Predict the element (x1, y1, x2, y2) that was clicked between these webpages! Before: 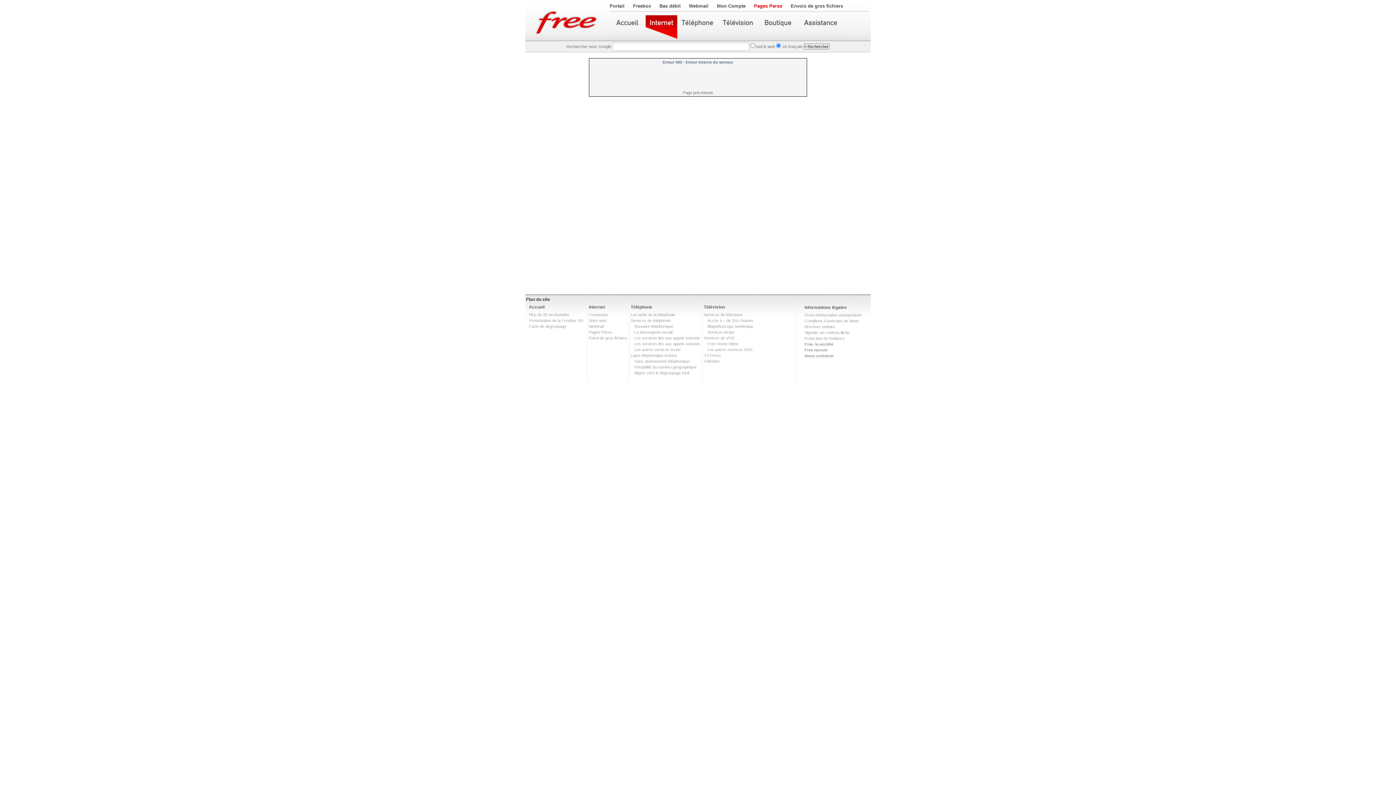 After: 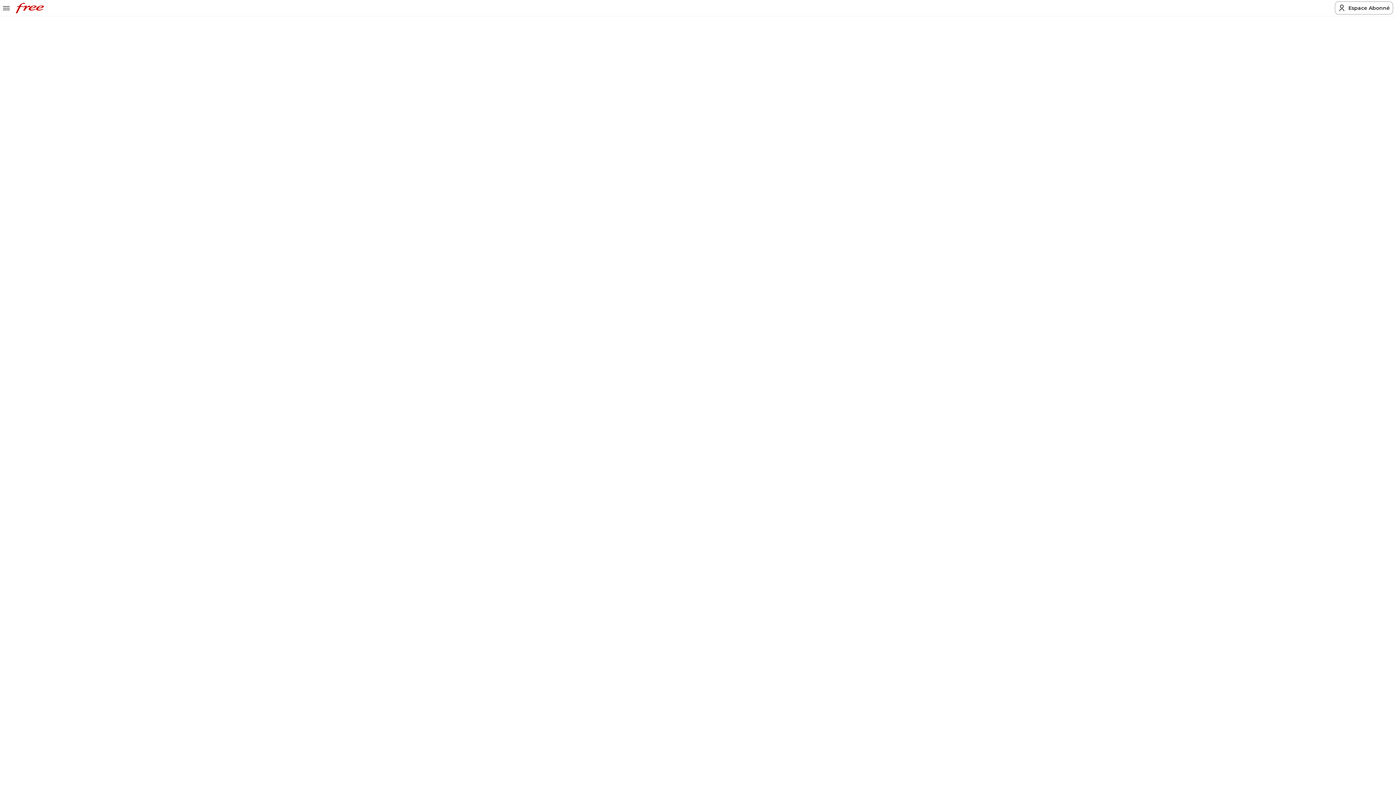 Action: bbox: (589, 312, 608, 317) label: Connexion